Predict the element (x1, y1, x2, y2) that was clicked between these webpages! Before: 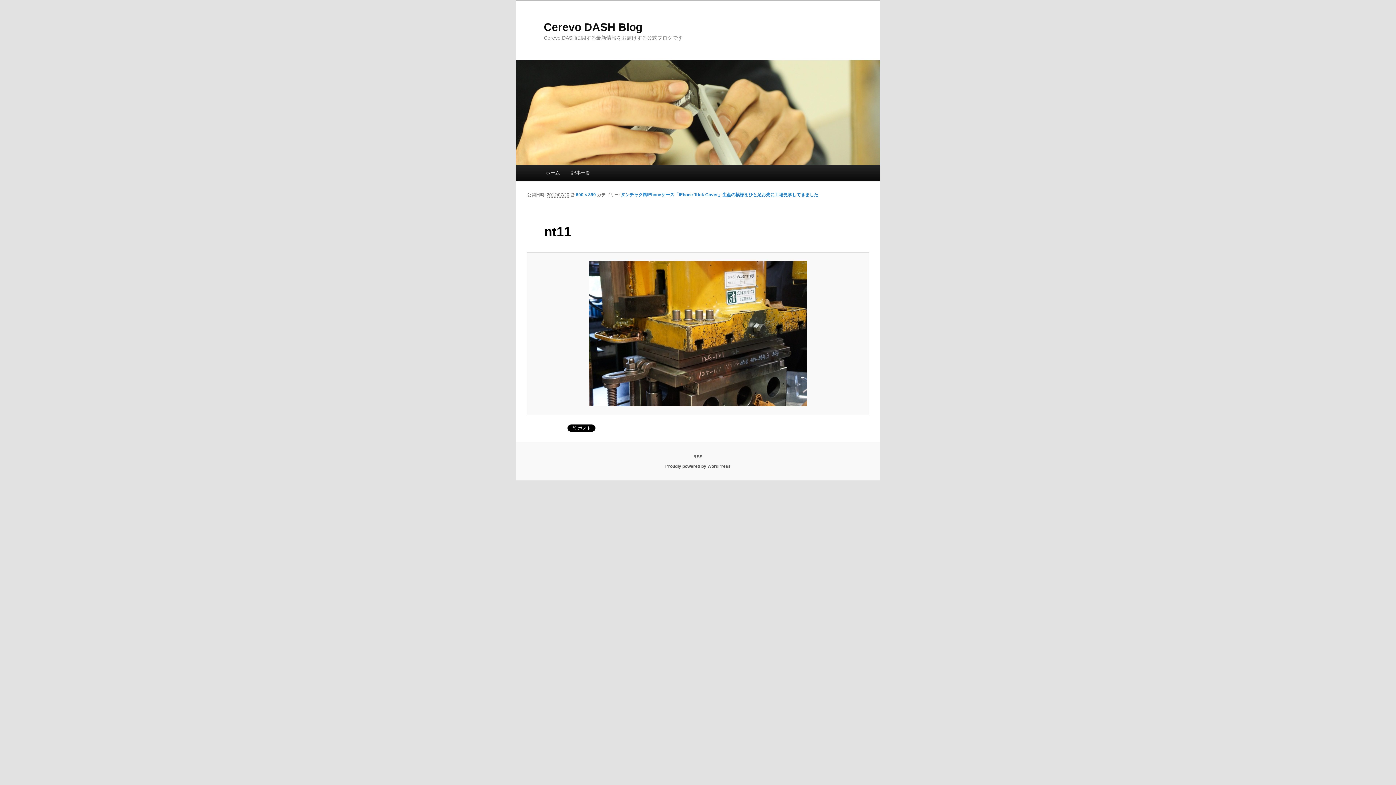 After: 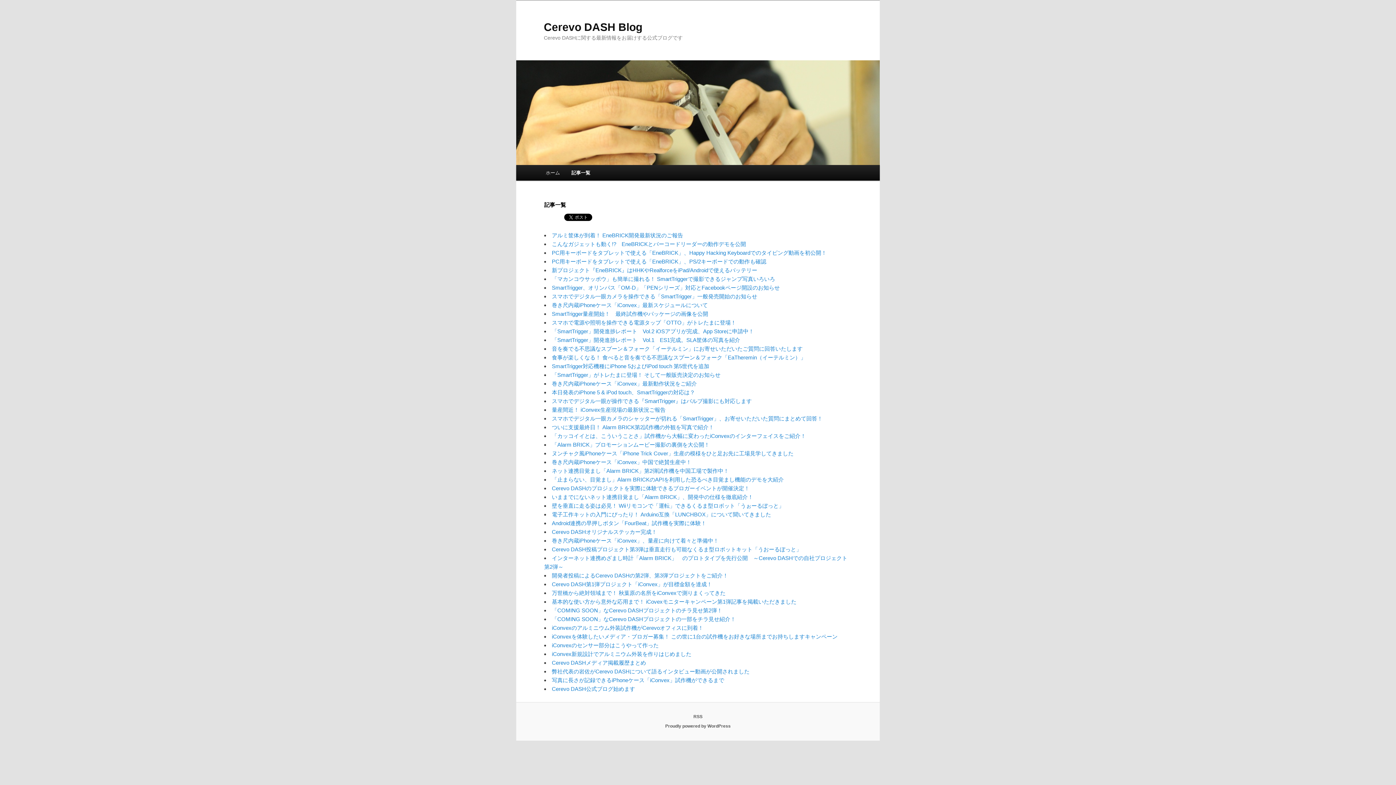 Action: bbox: (565, 165, 596, 180) label: 記事一覧